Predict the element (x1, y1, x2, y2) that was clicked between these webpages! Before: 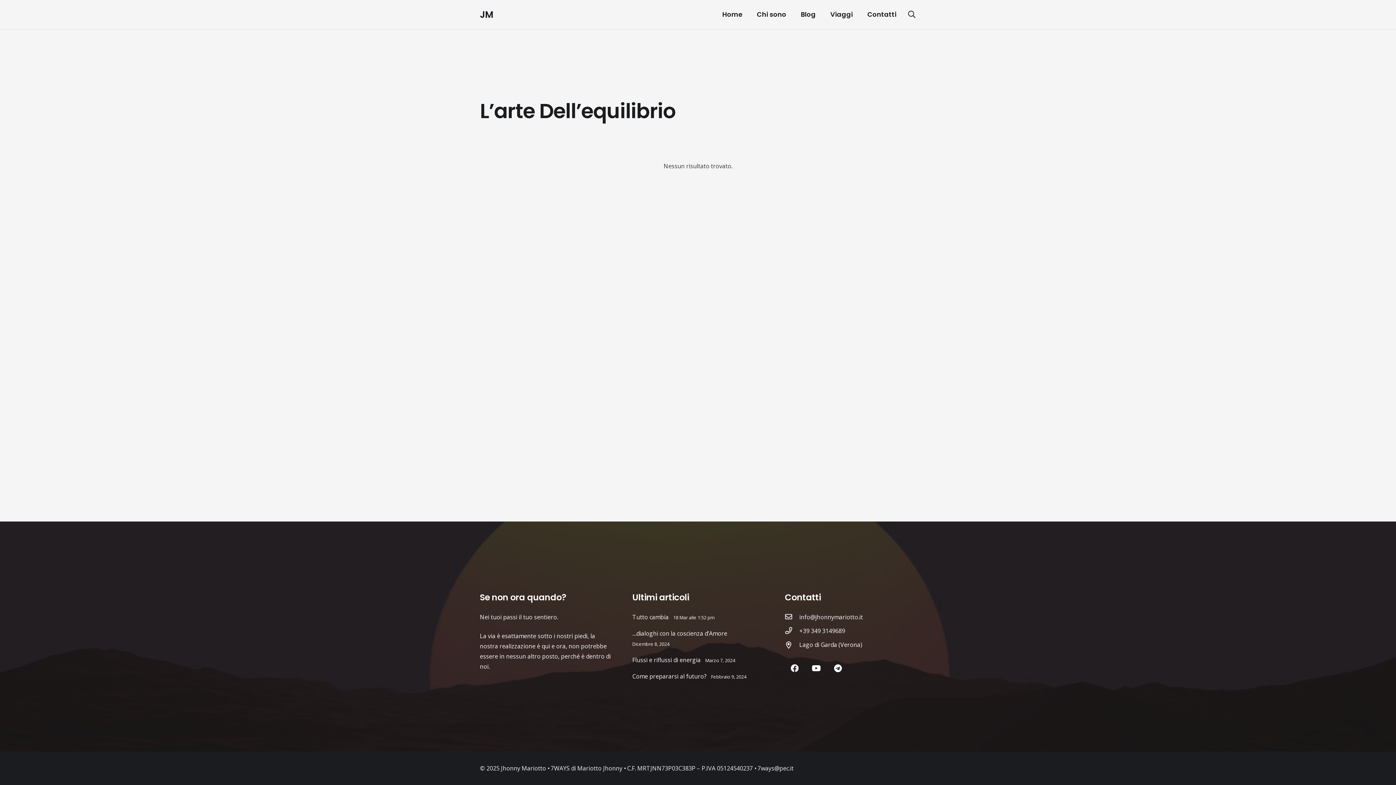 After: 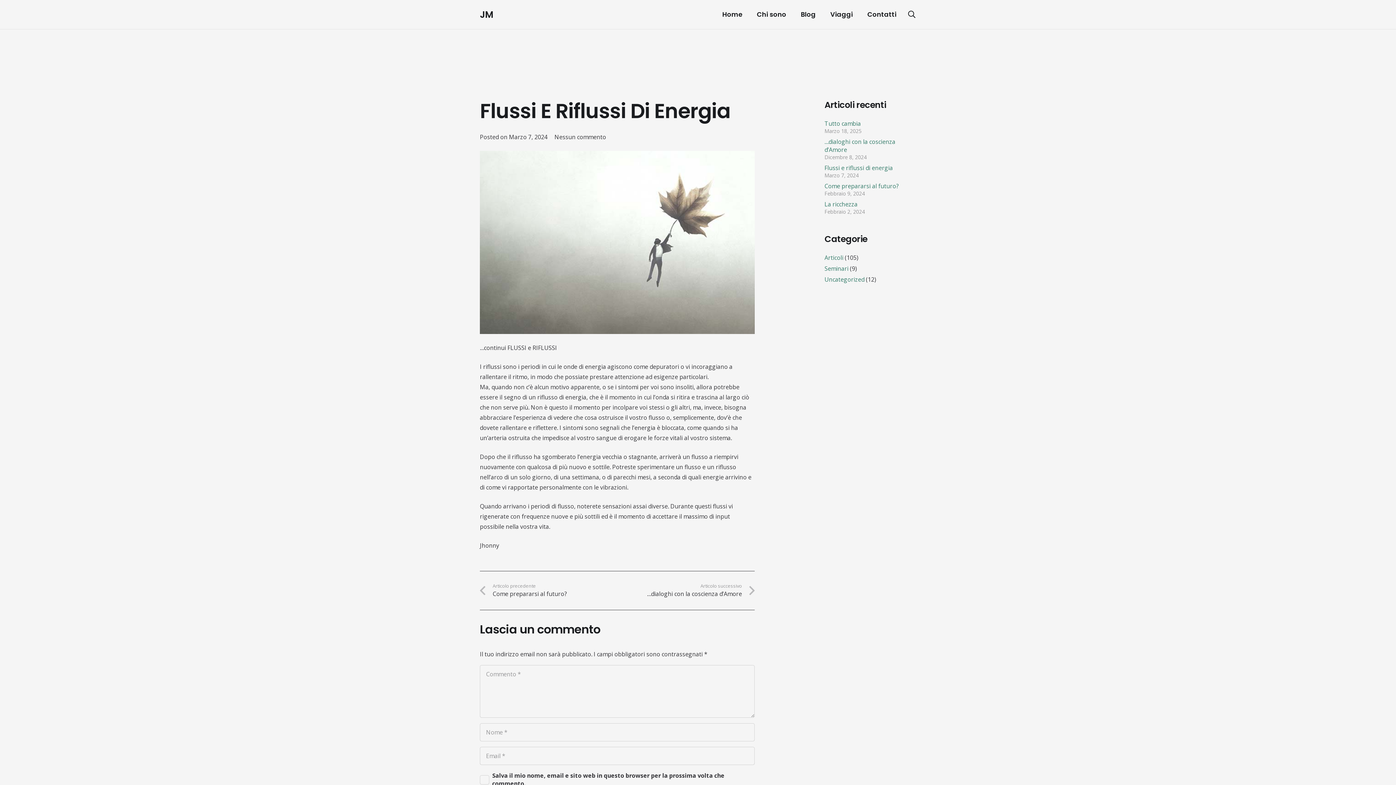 Action: label: Flussi e riflussi di energia bbox: (632, 656, 700, 664)